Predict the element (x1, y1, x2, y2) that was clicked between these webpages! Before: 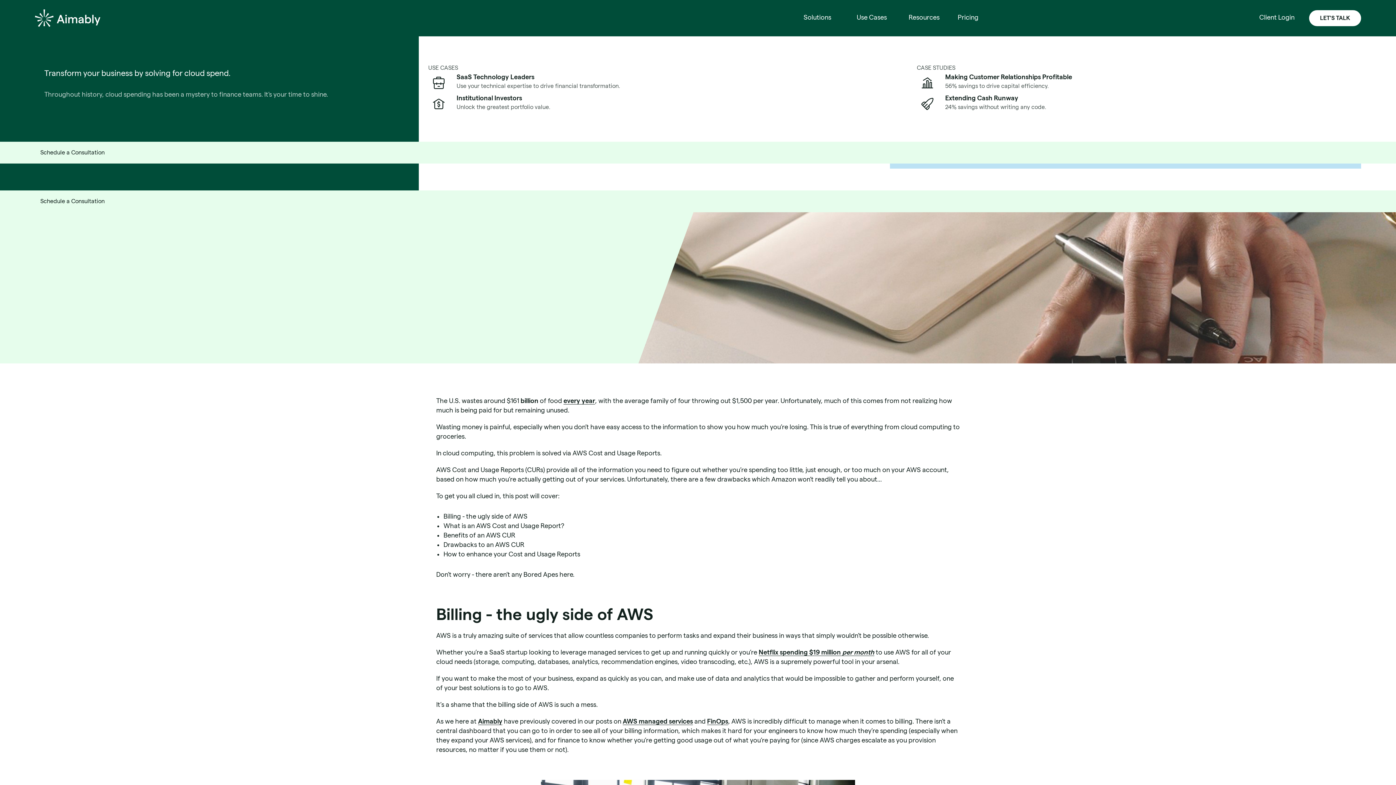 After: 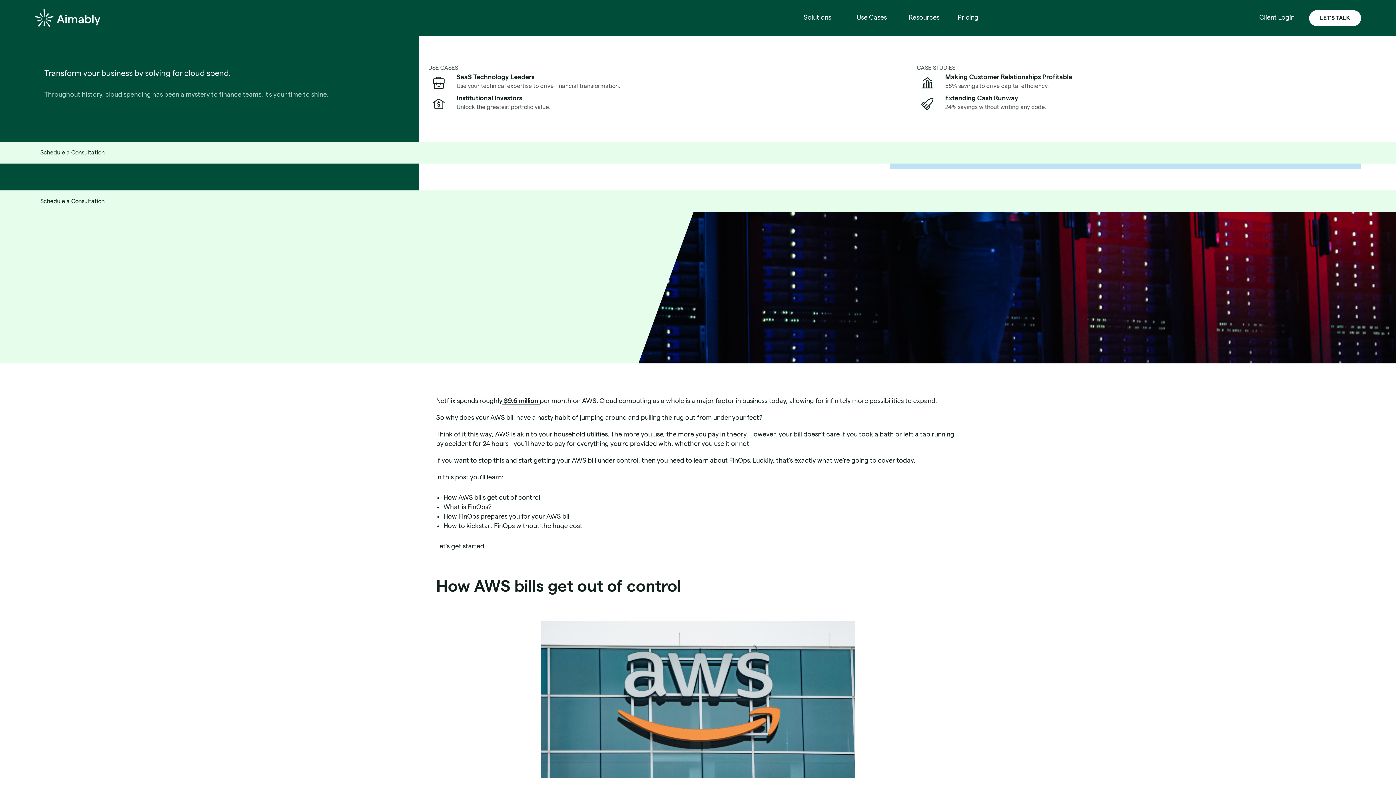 Action: bbox: (707, 718, 728, 725) label: FinOps